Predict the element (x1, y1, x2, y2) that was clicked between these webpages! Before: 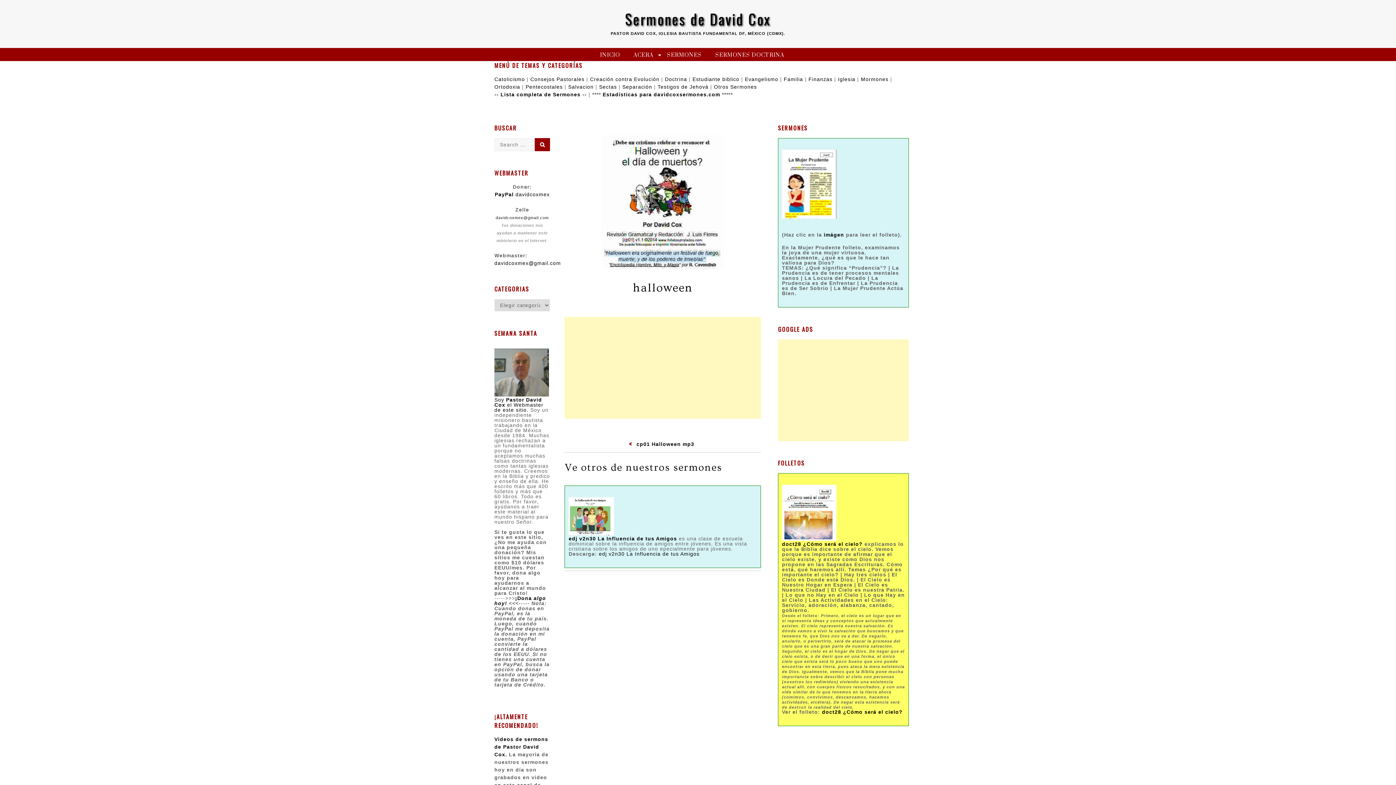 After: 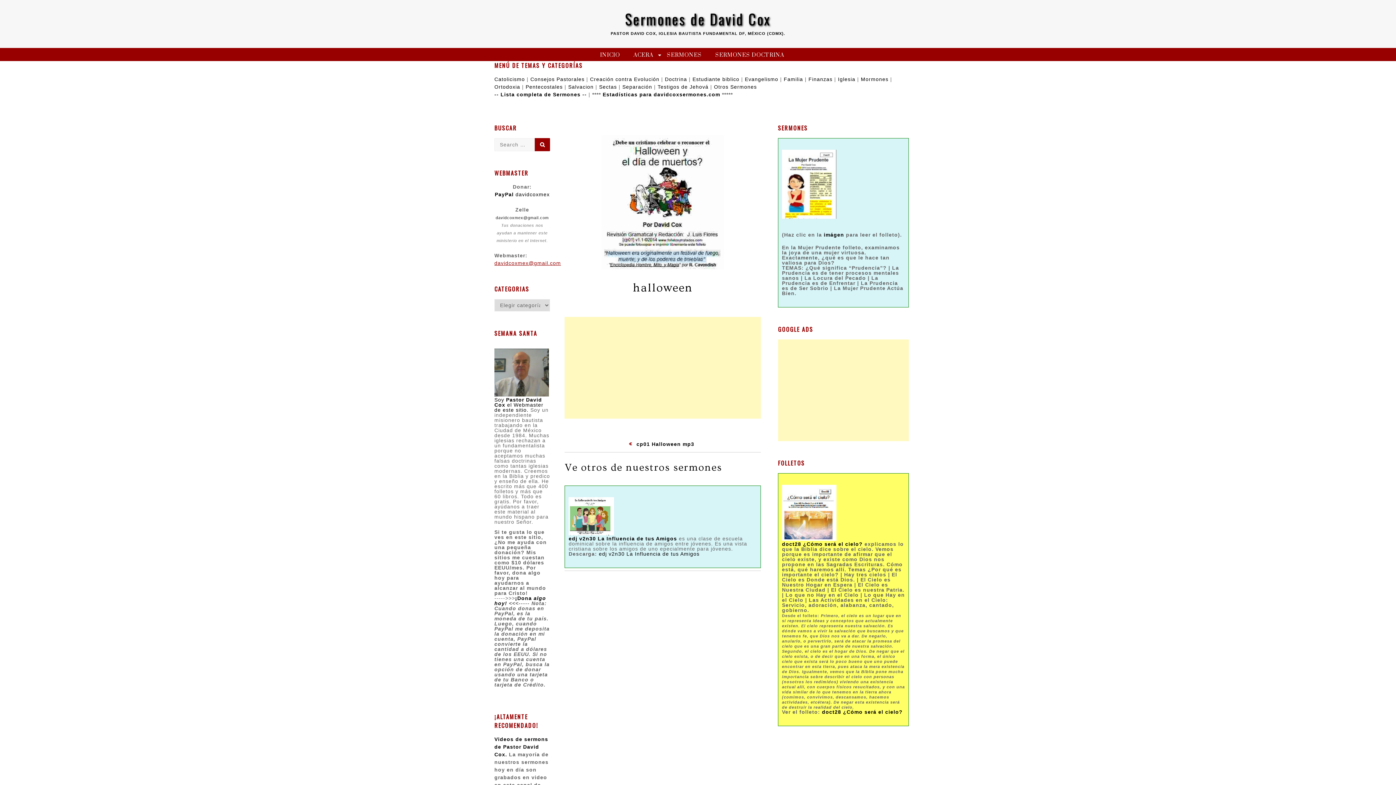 Action: label: davidcoxmex@gmail.com bbox: (494, 260, 561, 266)